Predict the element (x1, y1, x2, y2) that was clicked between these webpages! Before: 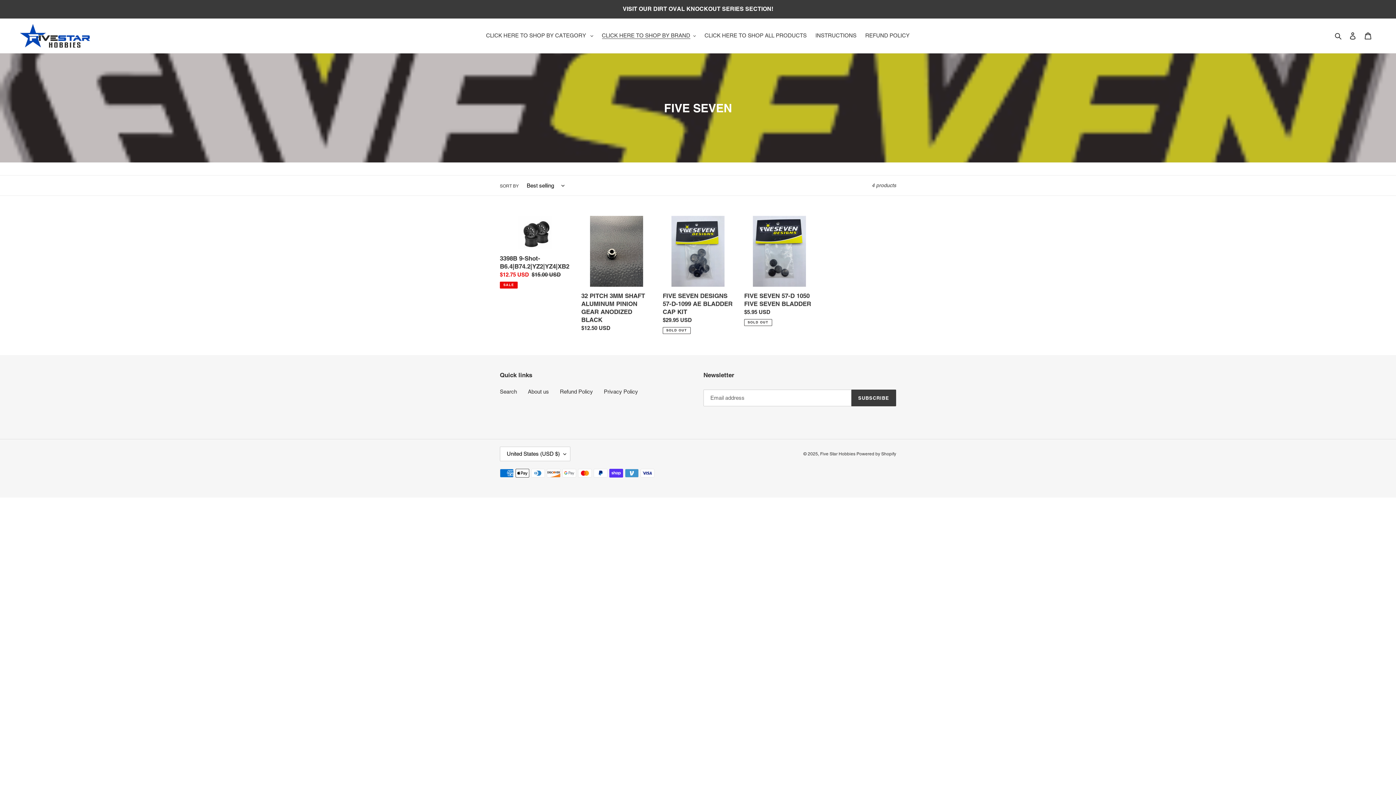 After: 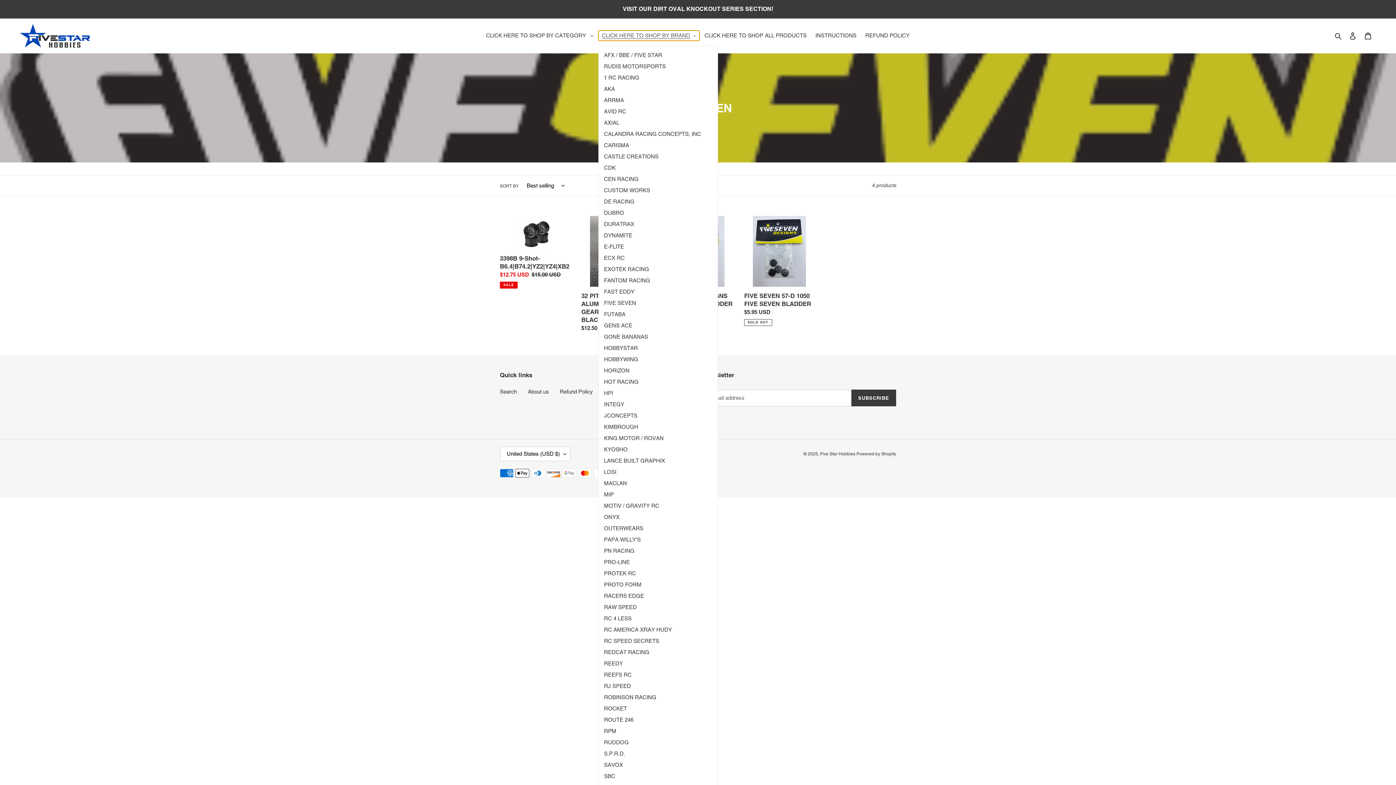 Action: label: CLICK HERE TO SHOP BY BRAND bbox: (598, 30, 699, 40)